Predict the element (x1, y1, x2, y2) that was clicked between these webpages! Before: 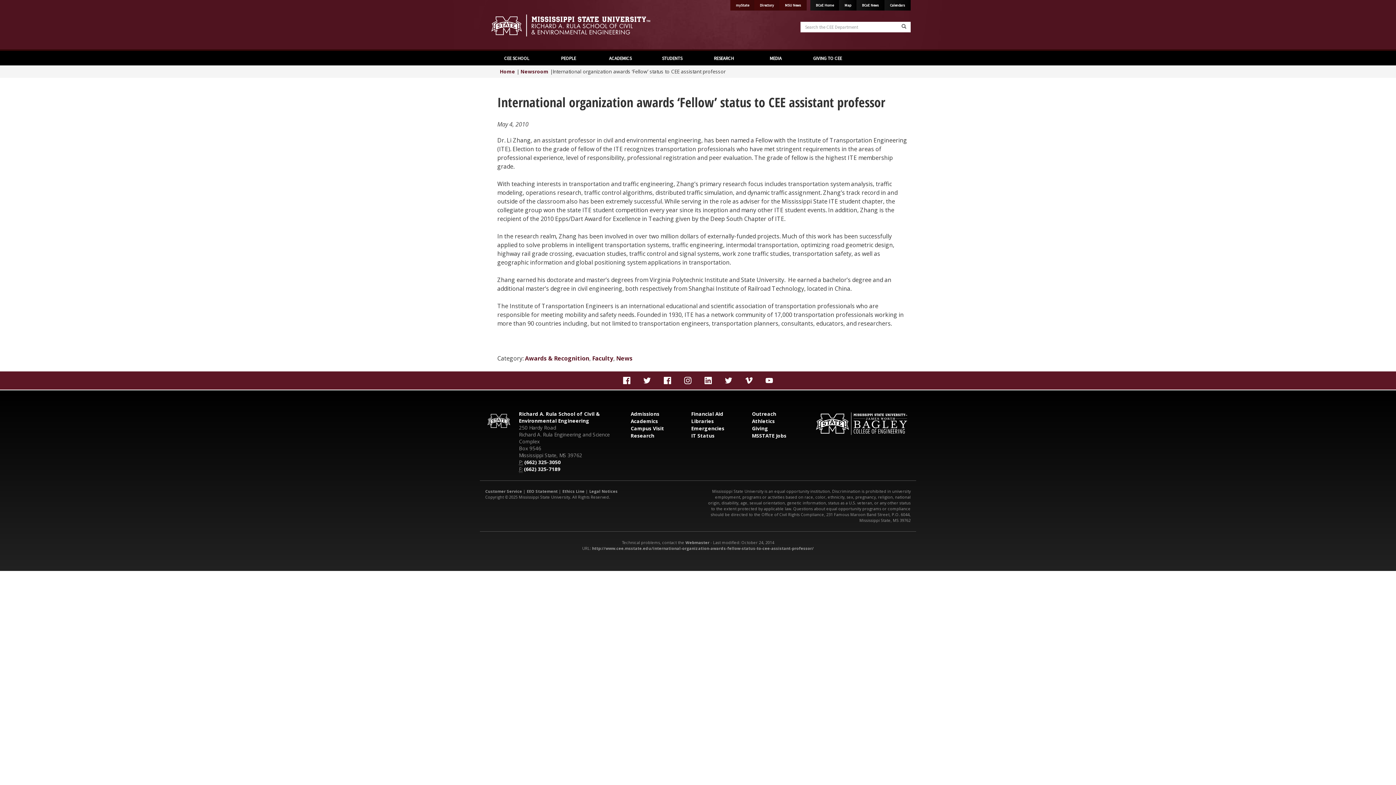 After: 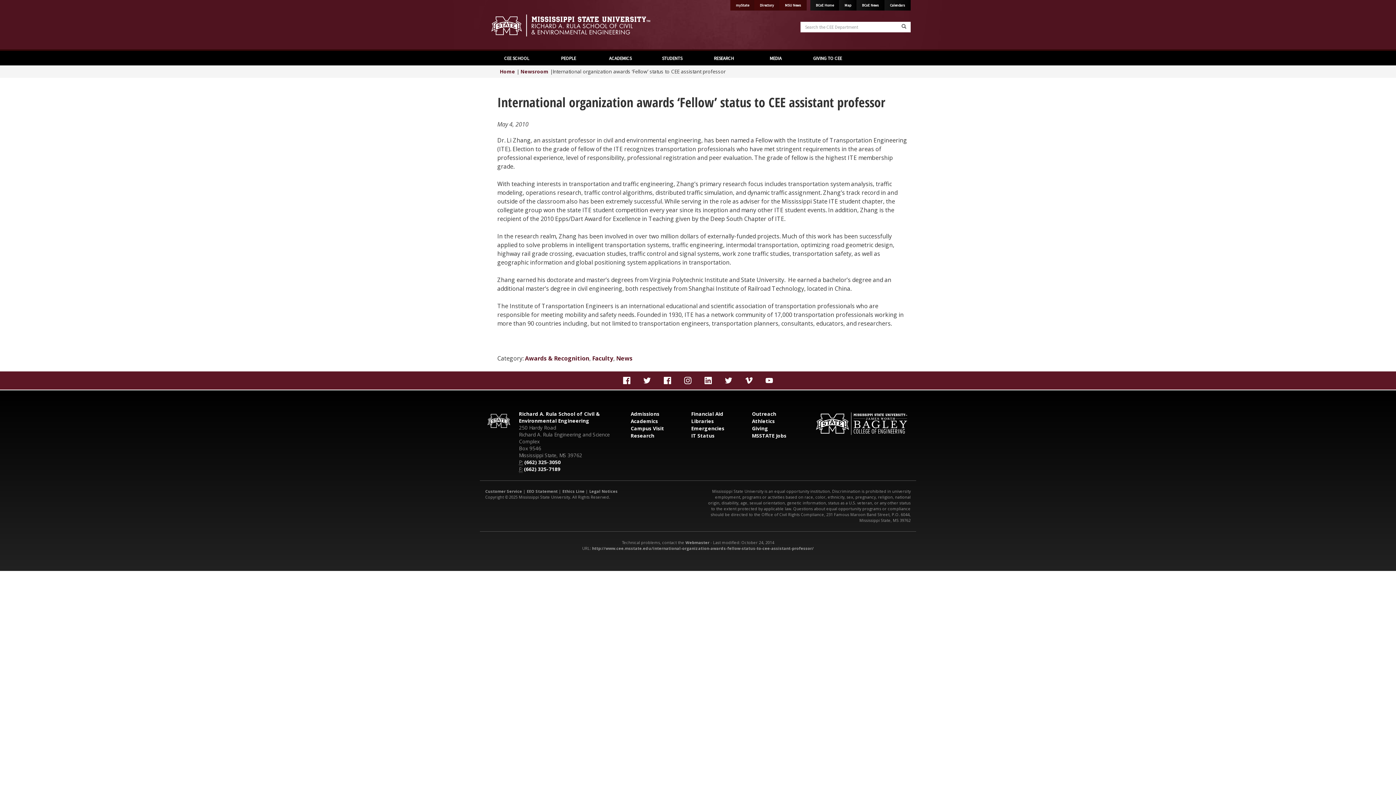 Action: bbox: (699, 371, 717, 389)